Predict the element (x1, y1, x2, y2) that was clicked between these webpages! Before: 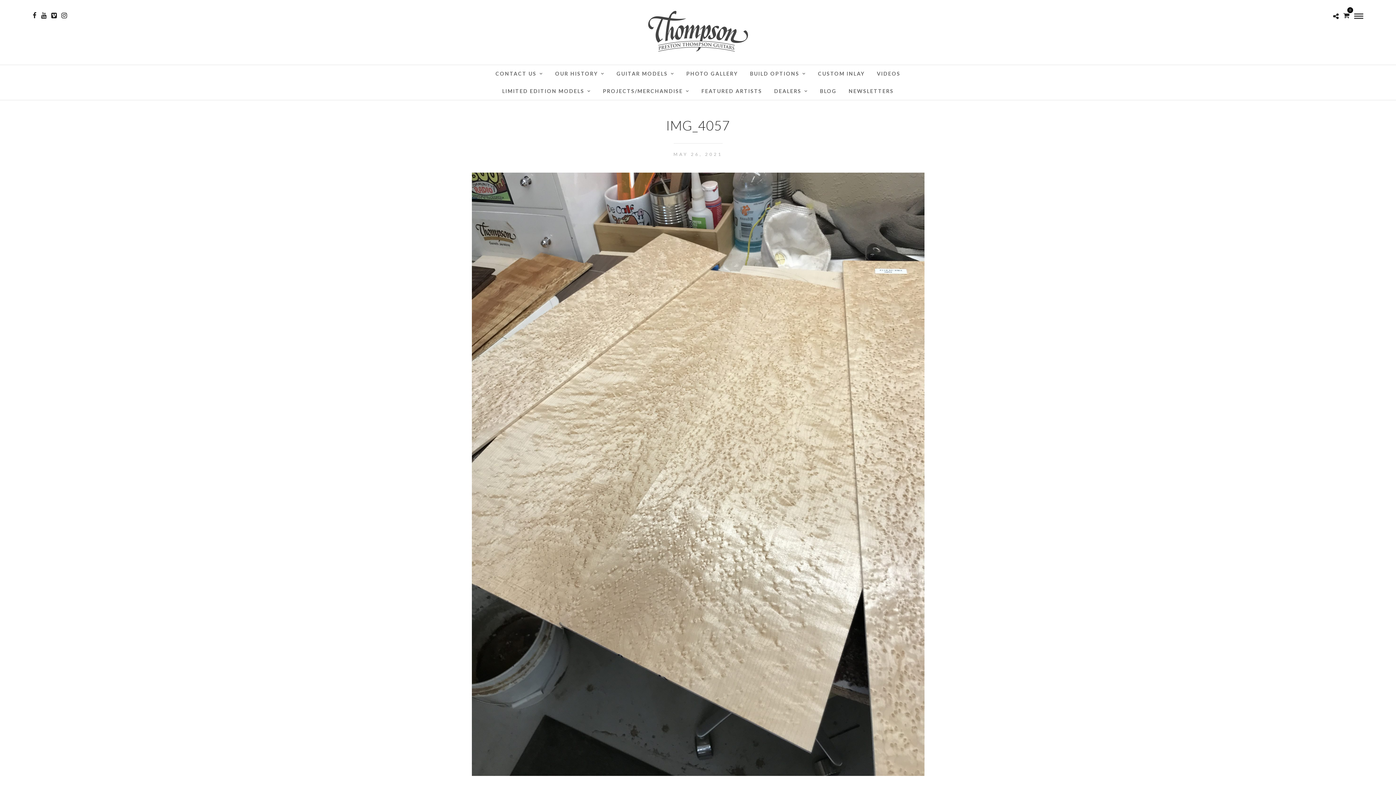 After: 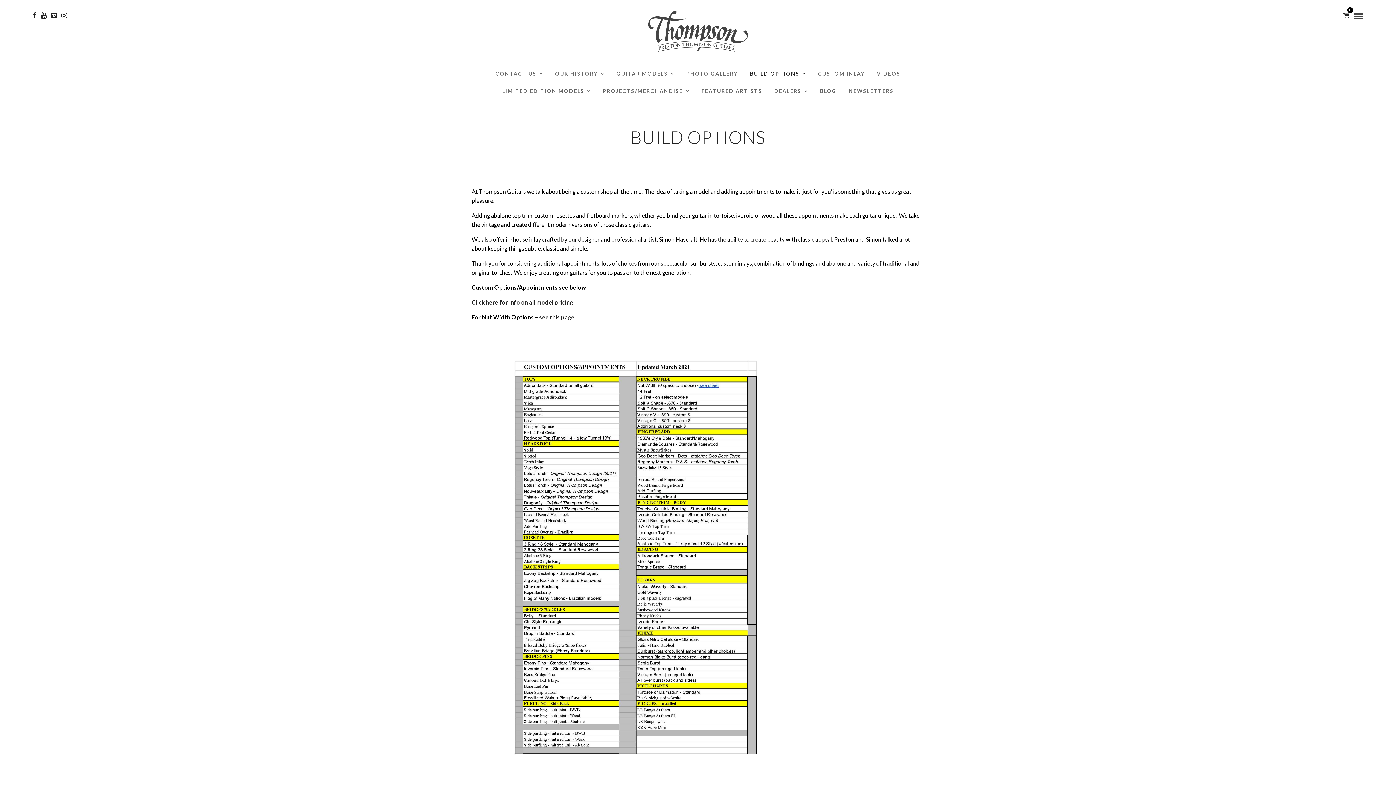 Action: bbox: (744, 65, 811, 82) label: BUILD OPTIONS